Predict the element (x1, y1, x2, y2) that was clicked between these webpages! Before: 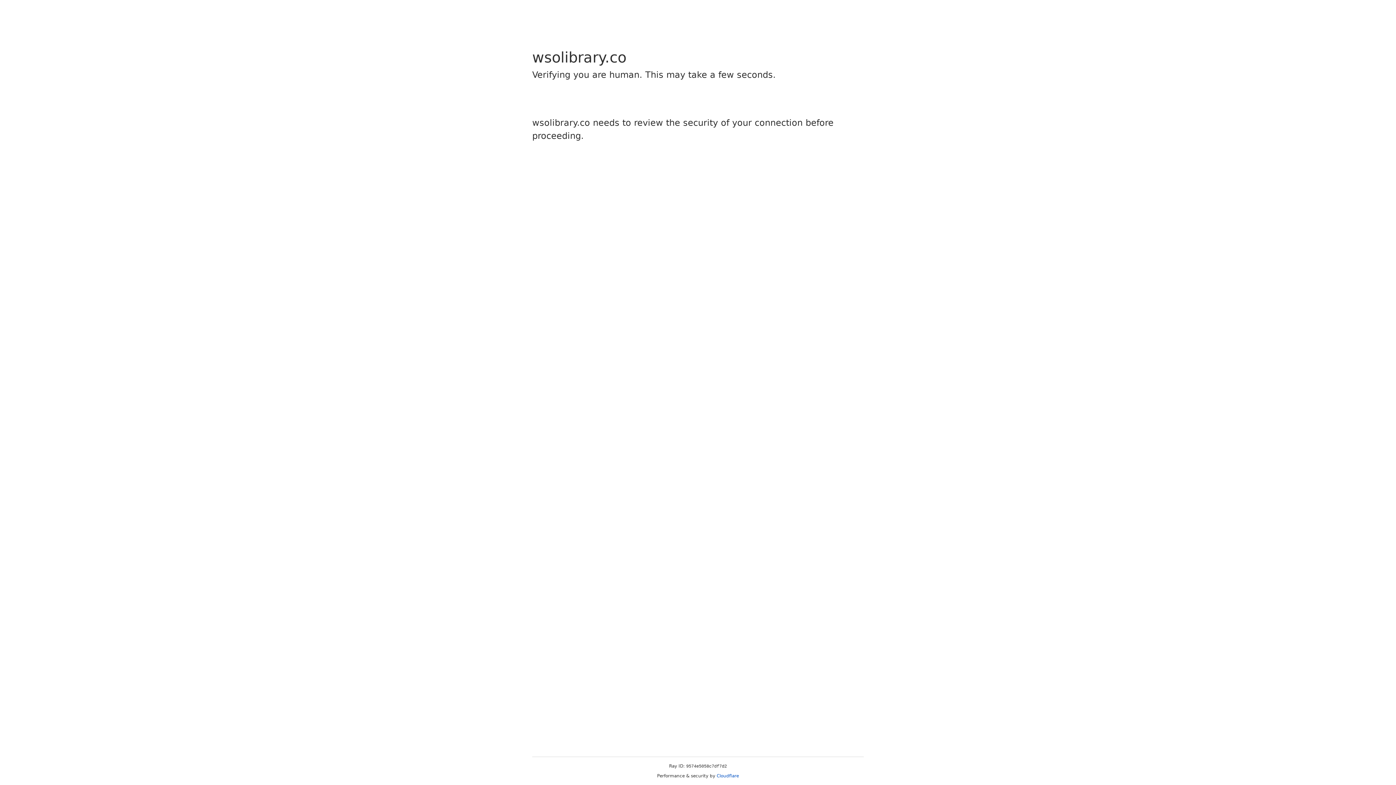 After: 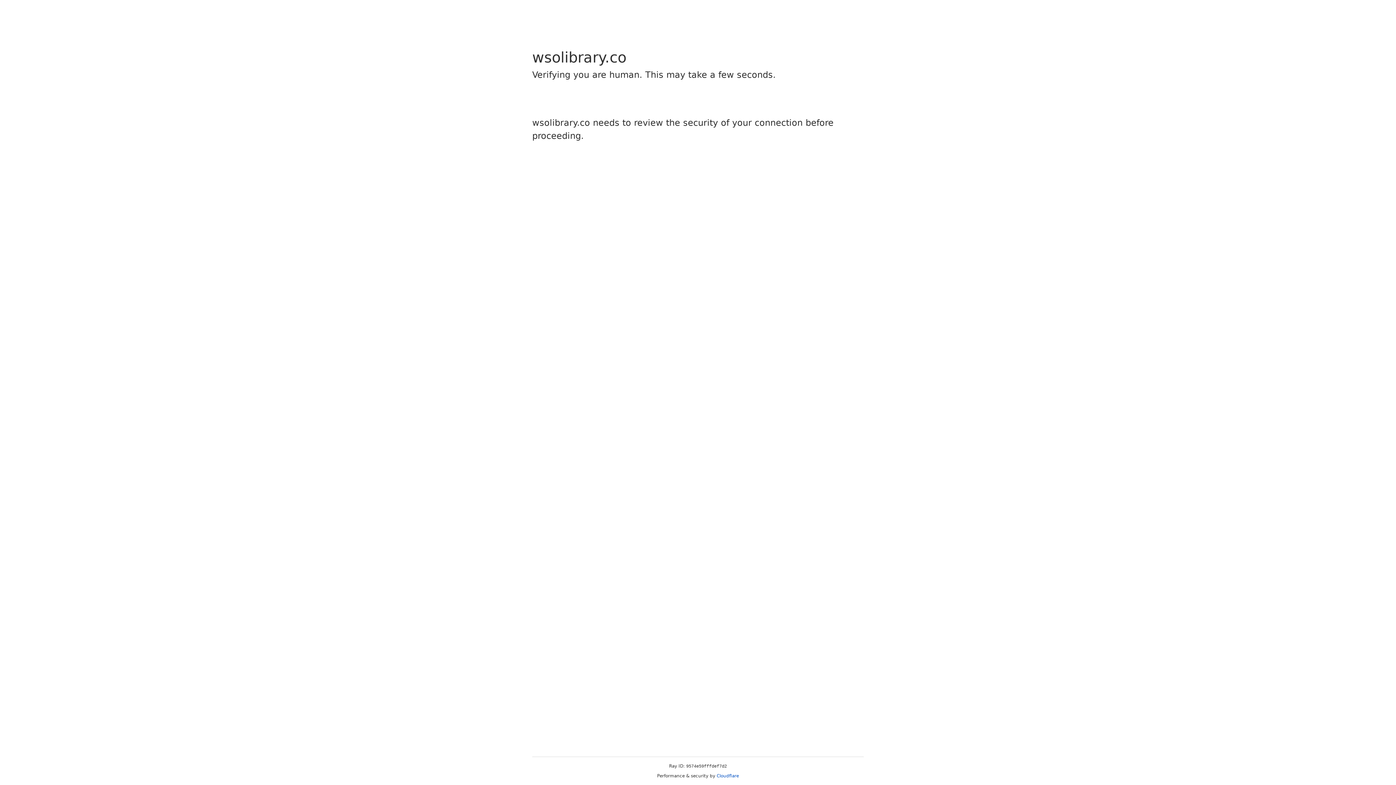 Action: bbox: (716, 773, 739, 778) label: Cloudflare